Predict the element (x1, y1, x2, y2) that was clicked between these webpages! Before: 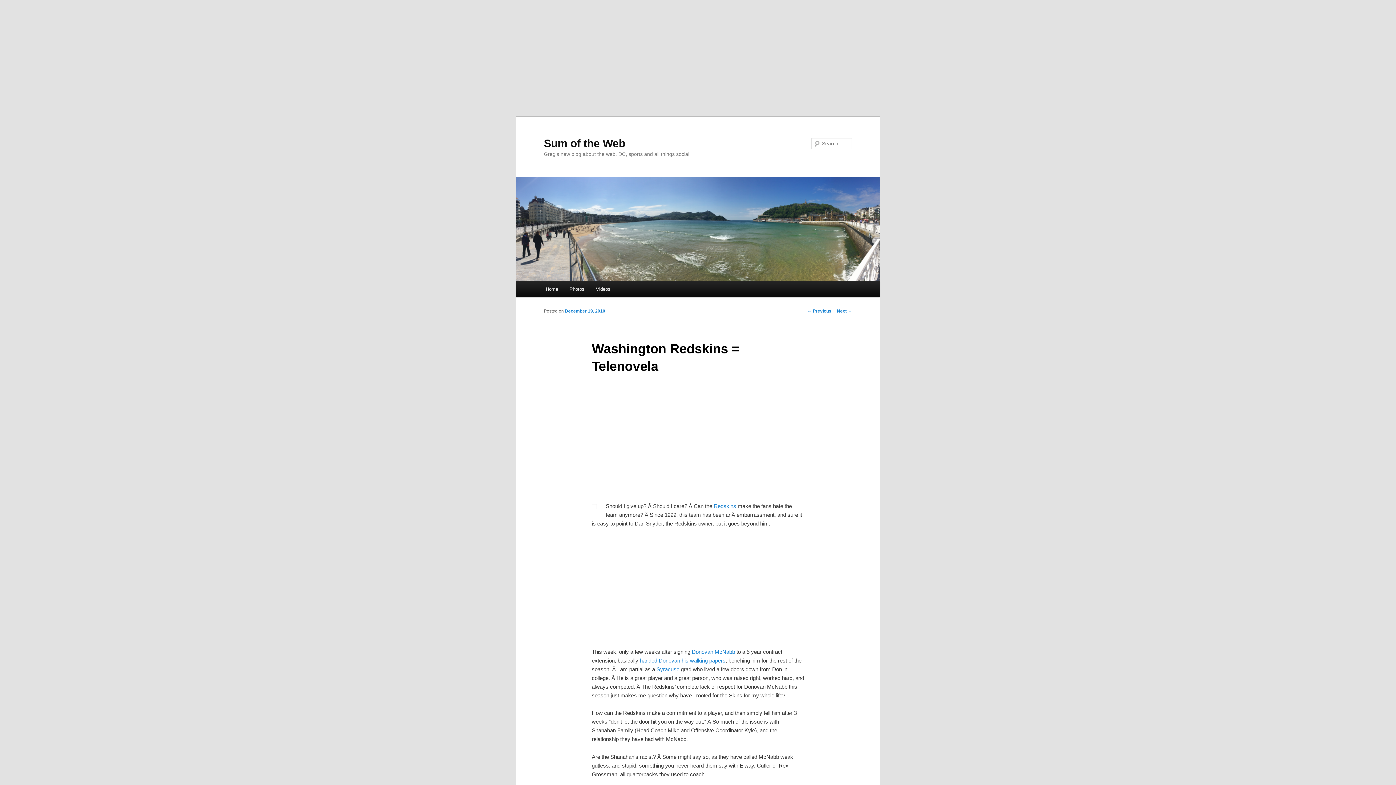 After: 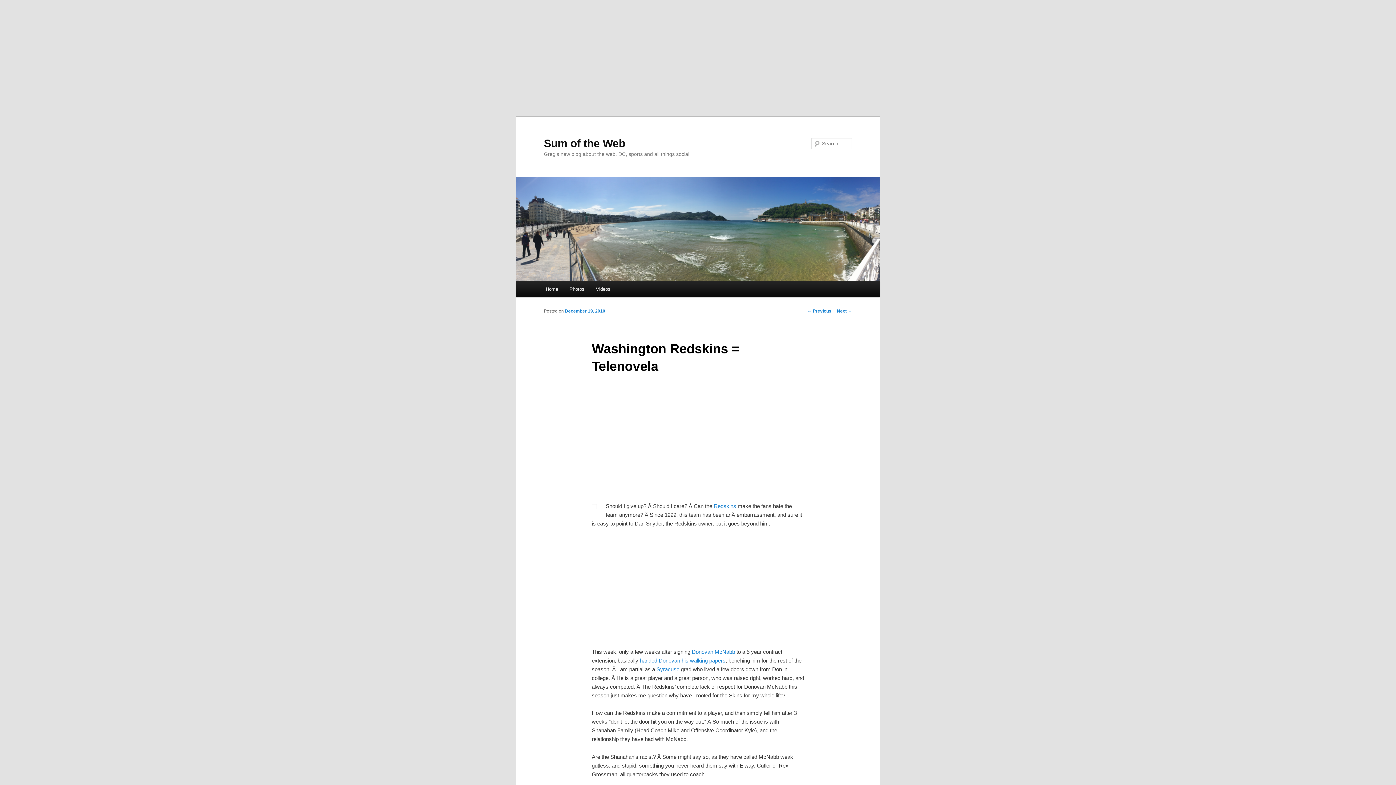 Action: bbox: (565, 308, 605, 313) label: December 19, 2010